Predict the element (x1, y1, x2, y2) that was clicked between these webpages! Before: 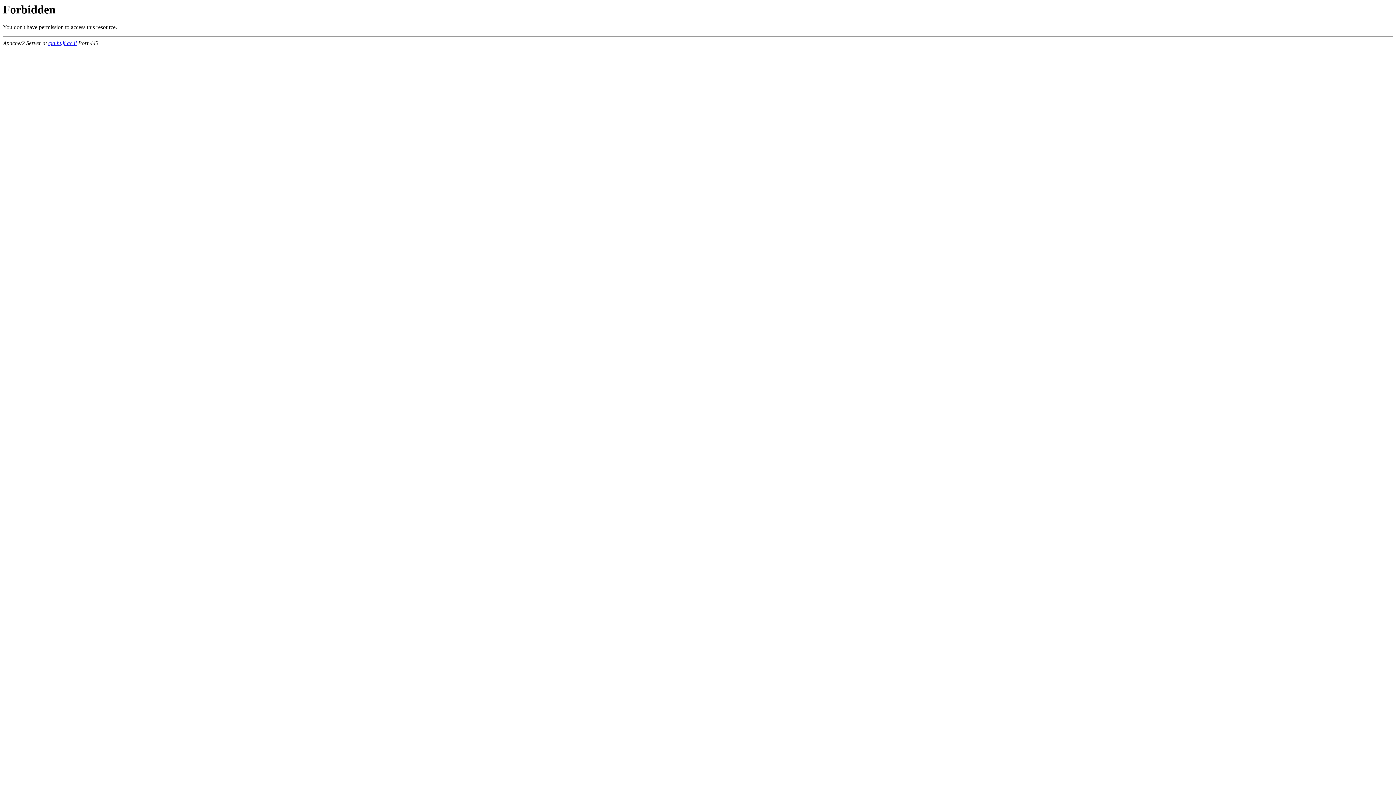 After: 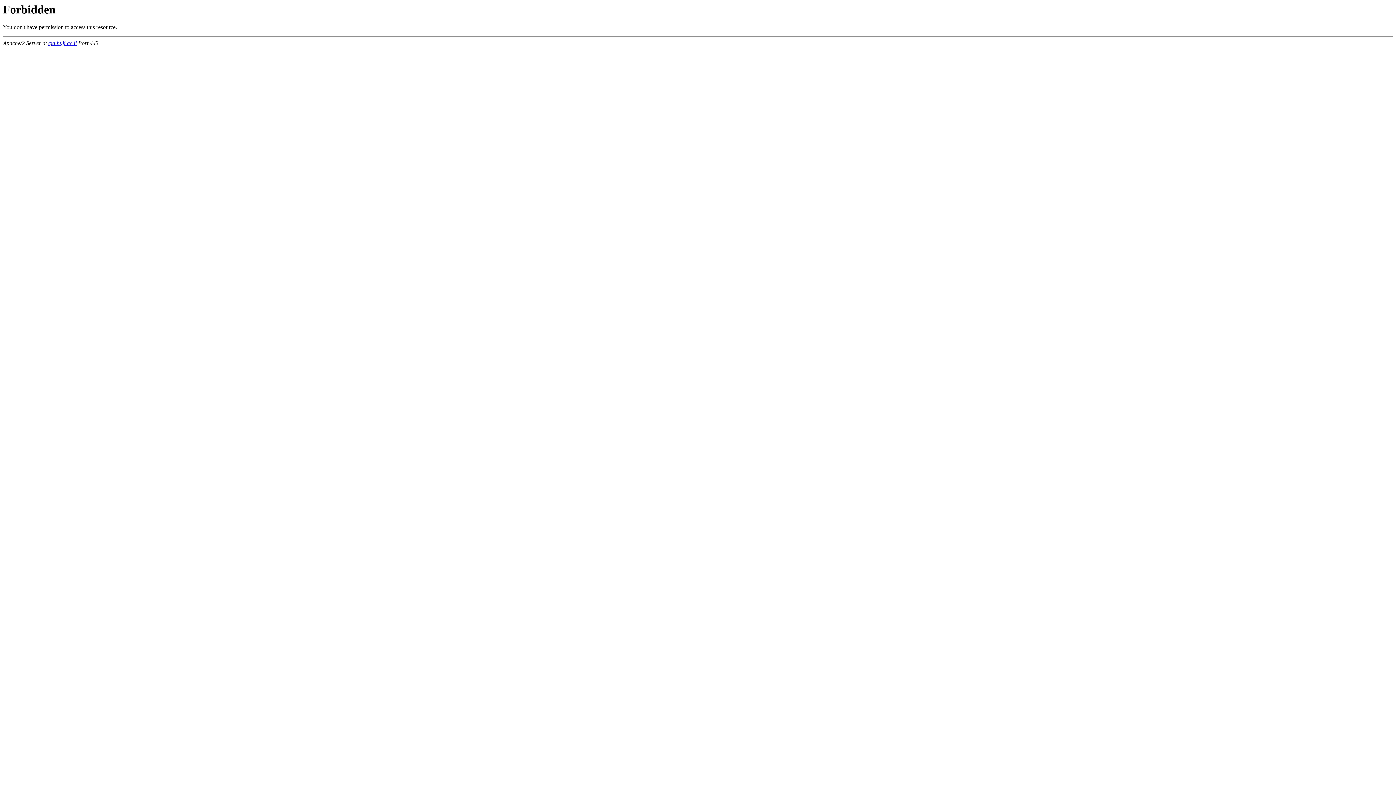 Action: bbox: (48, 40, 76, 46) label: cja.huji.ac.il